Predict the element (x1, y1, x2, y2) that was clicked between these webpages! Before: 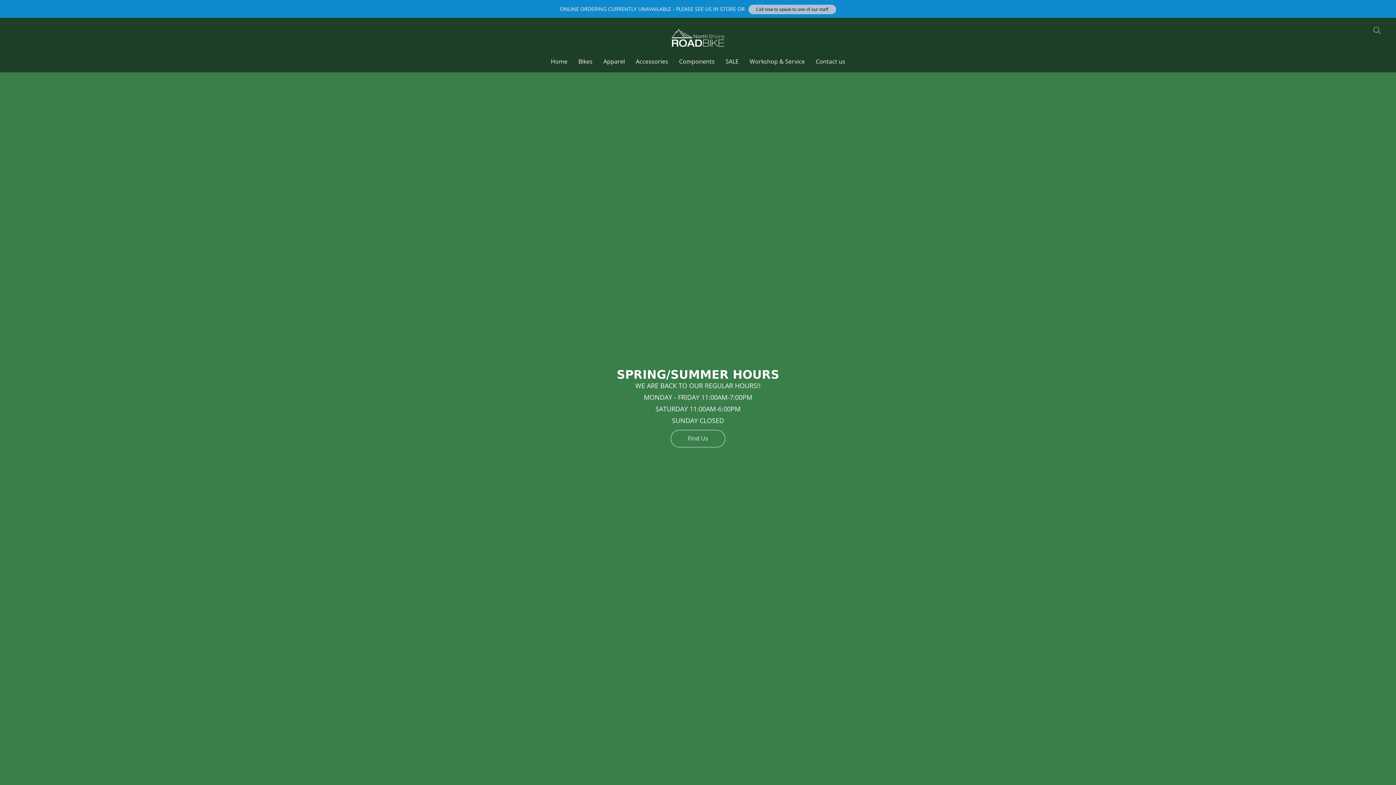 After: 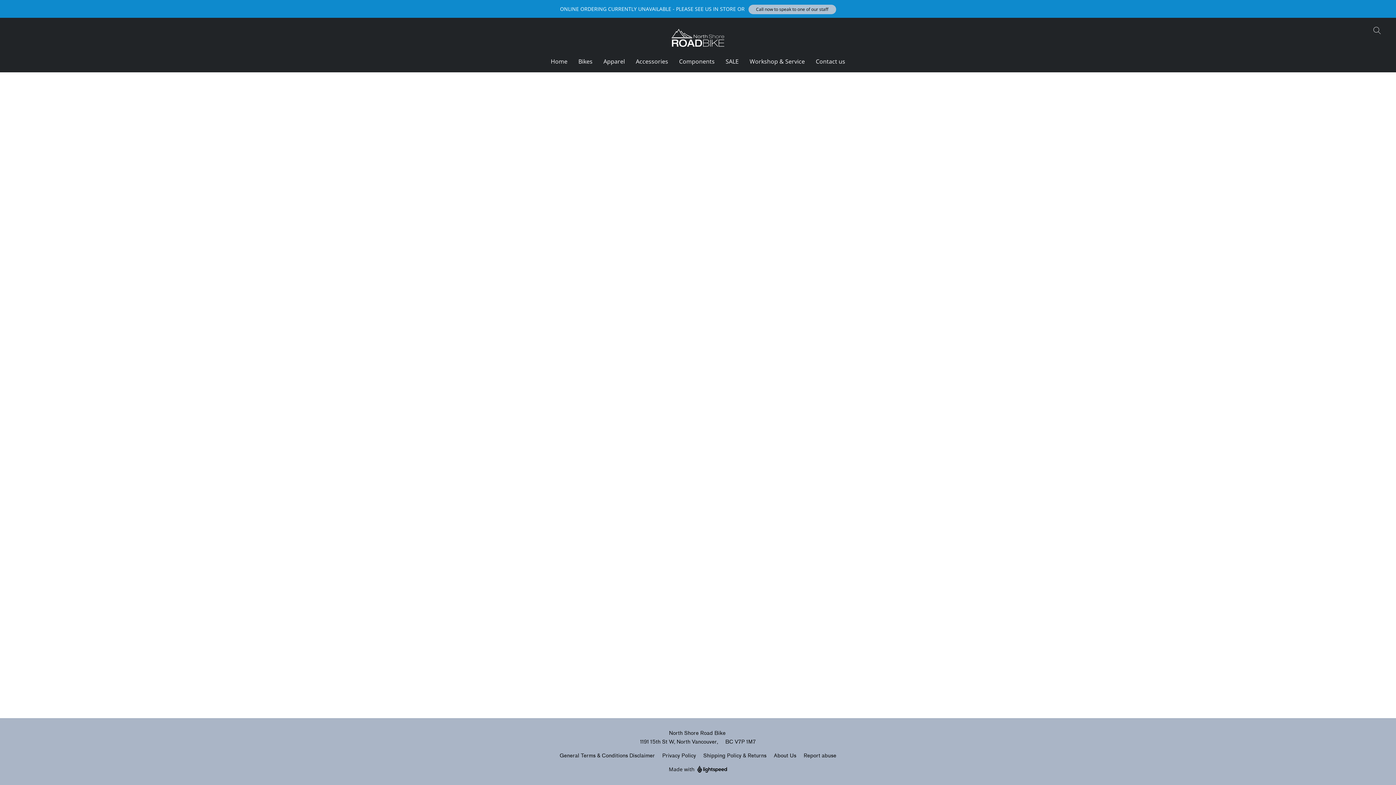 Action: bbox: (573, 54, 598, 68) label: Bikes